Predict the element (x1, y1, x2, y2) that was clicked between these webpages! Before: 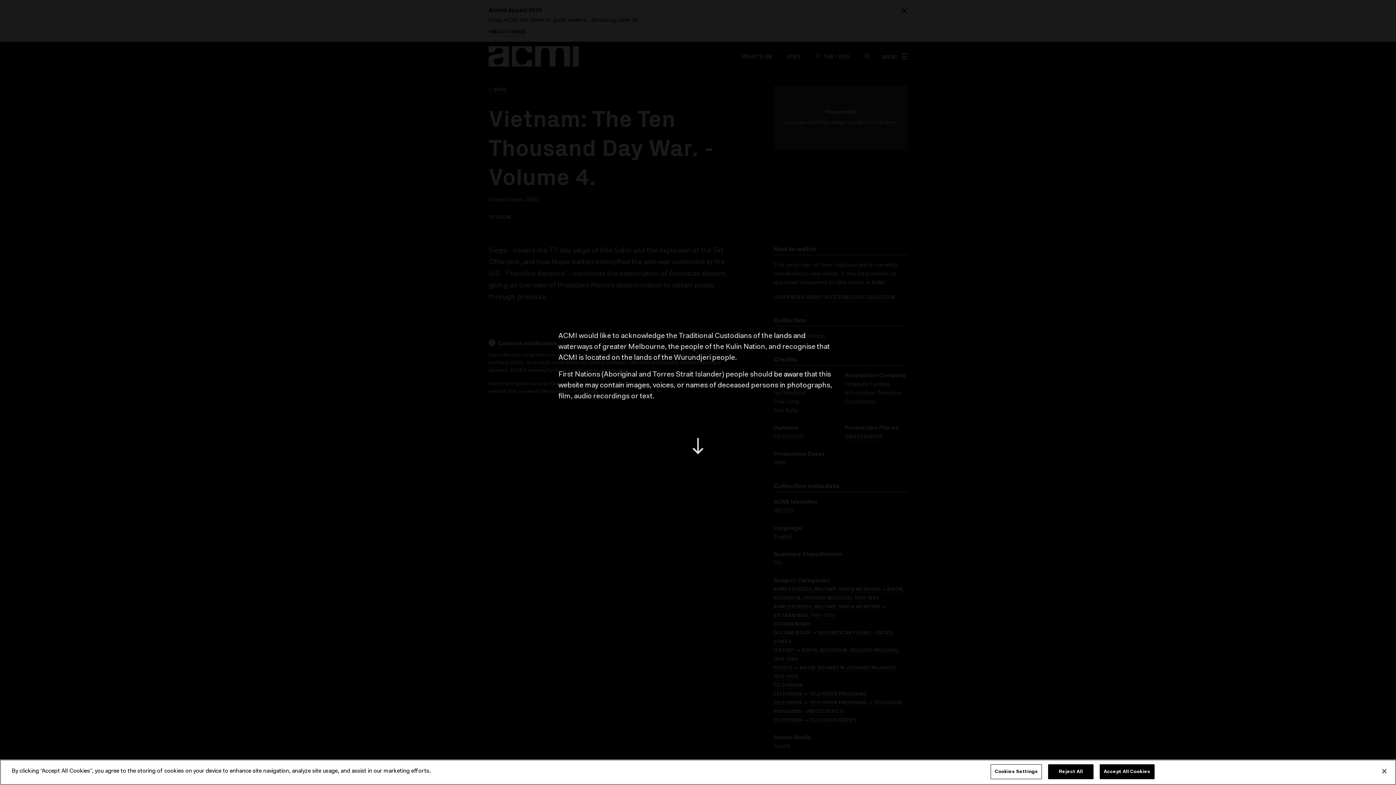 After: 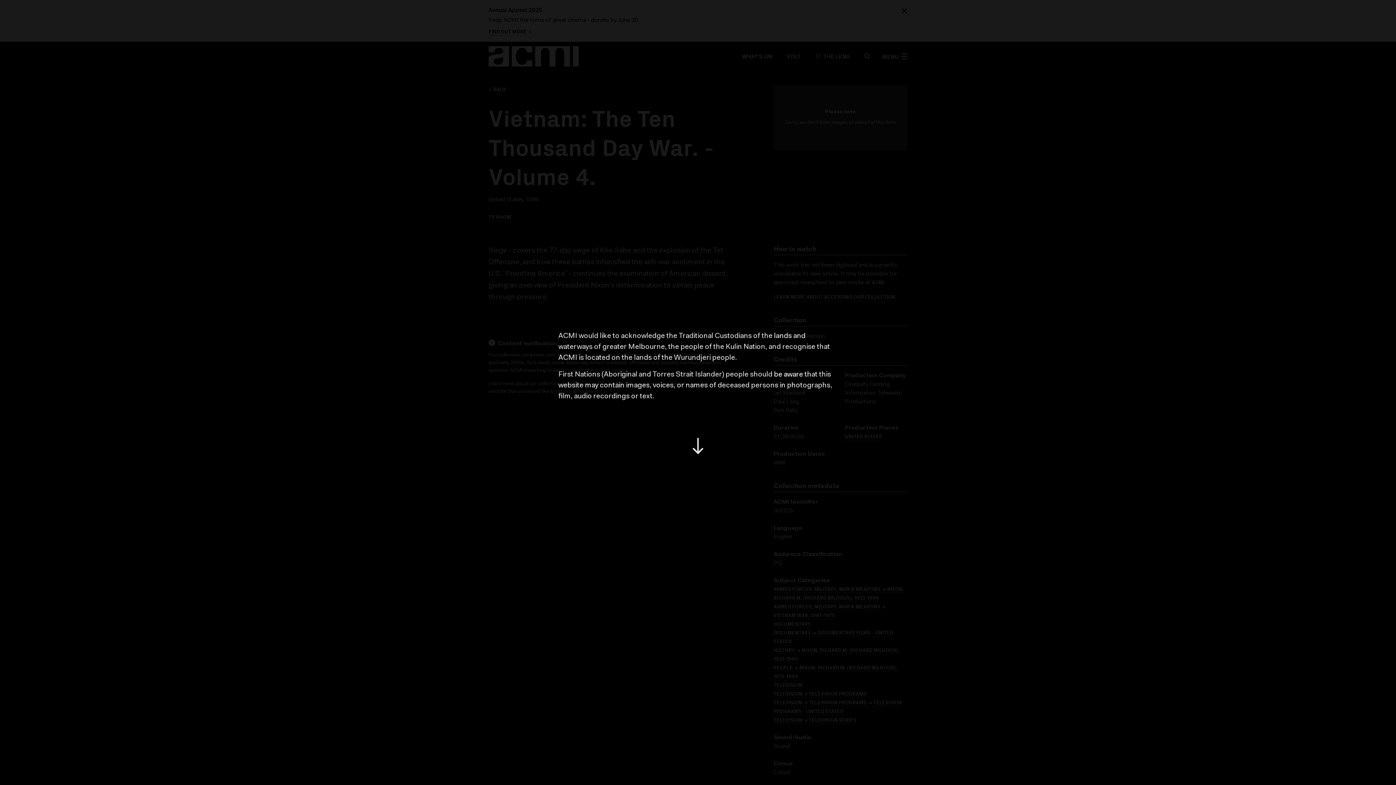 Action: label: Accept All Cookies bbox: (1100, 764, 1154, 779)